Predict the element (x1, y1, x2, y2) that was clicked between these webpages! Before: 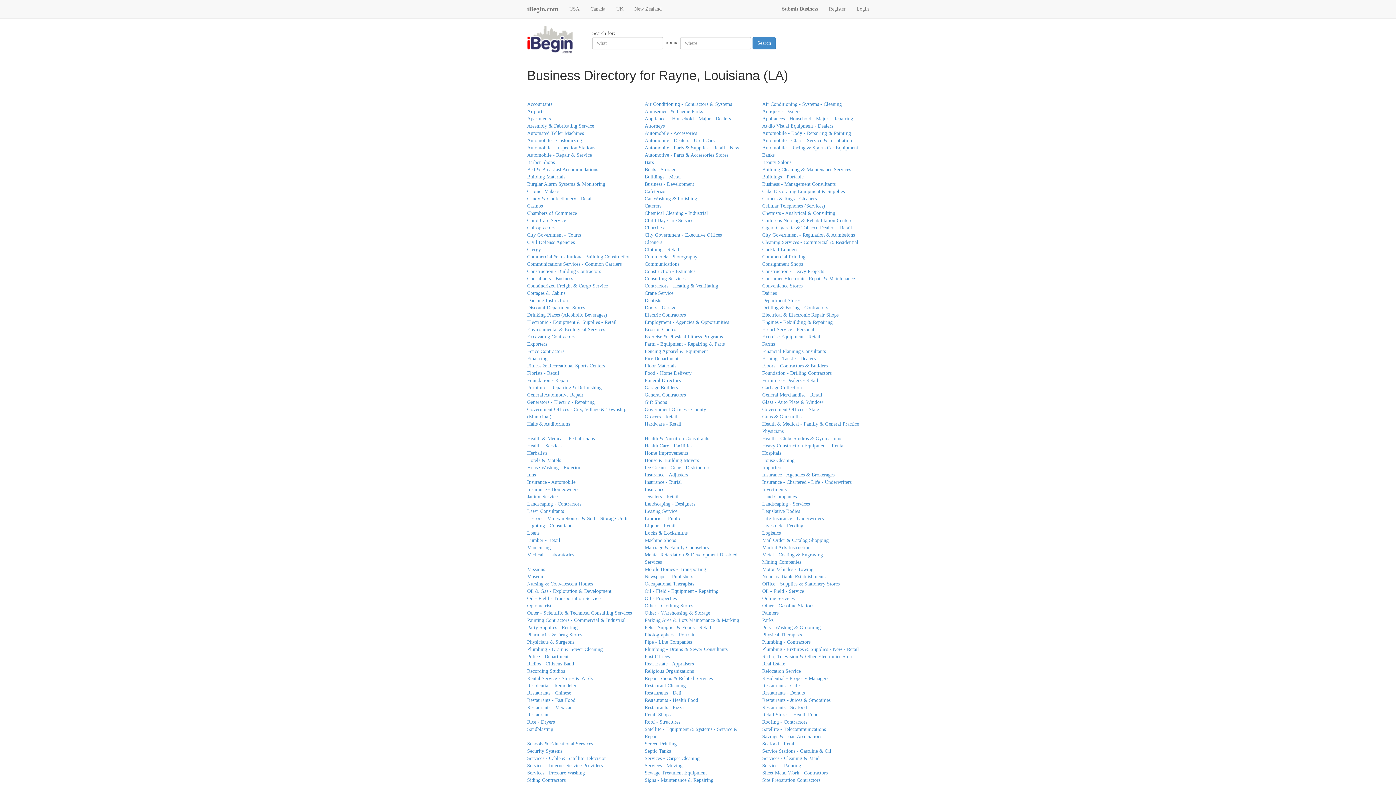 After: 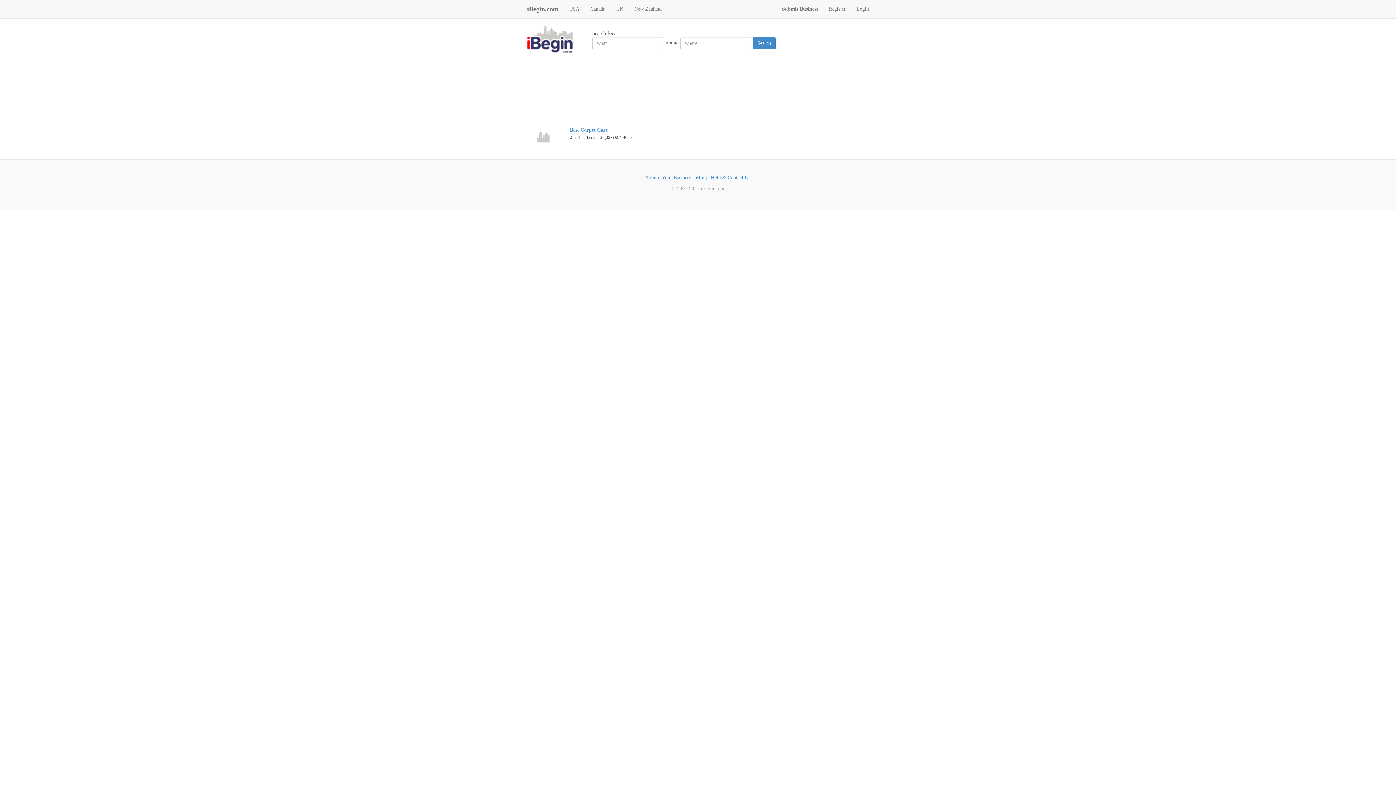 Action: bbox: (762, 196, 816, 201) label: Carpets & Rugs - Cleaners